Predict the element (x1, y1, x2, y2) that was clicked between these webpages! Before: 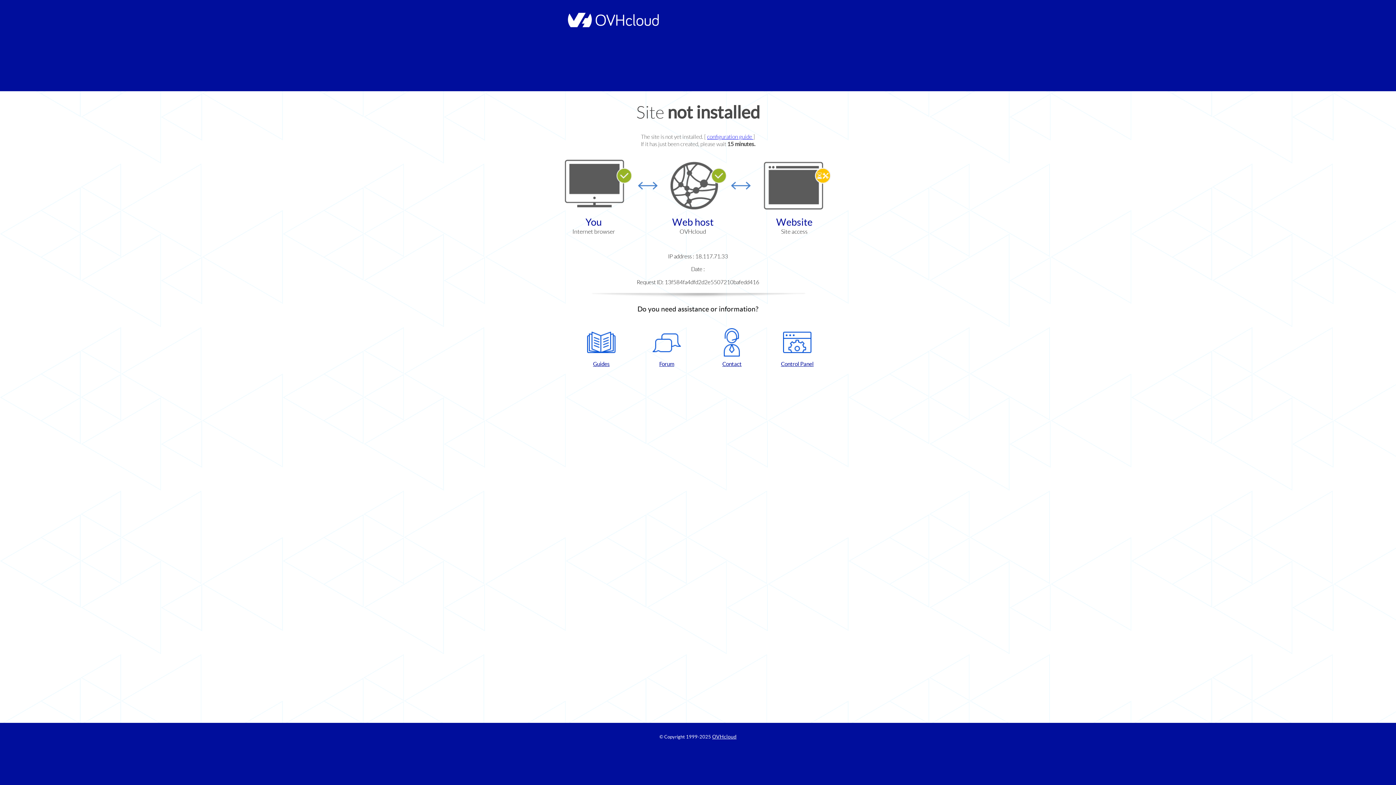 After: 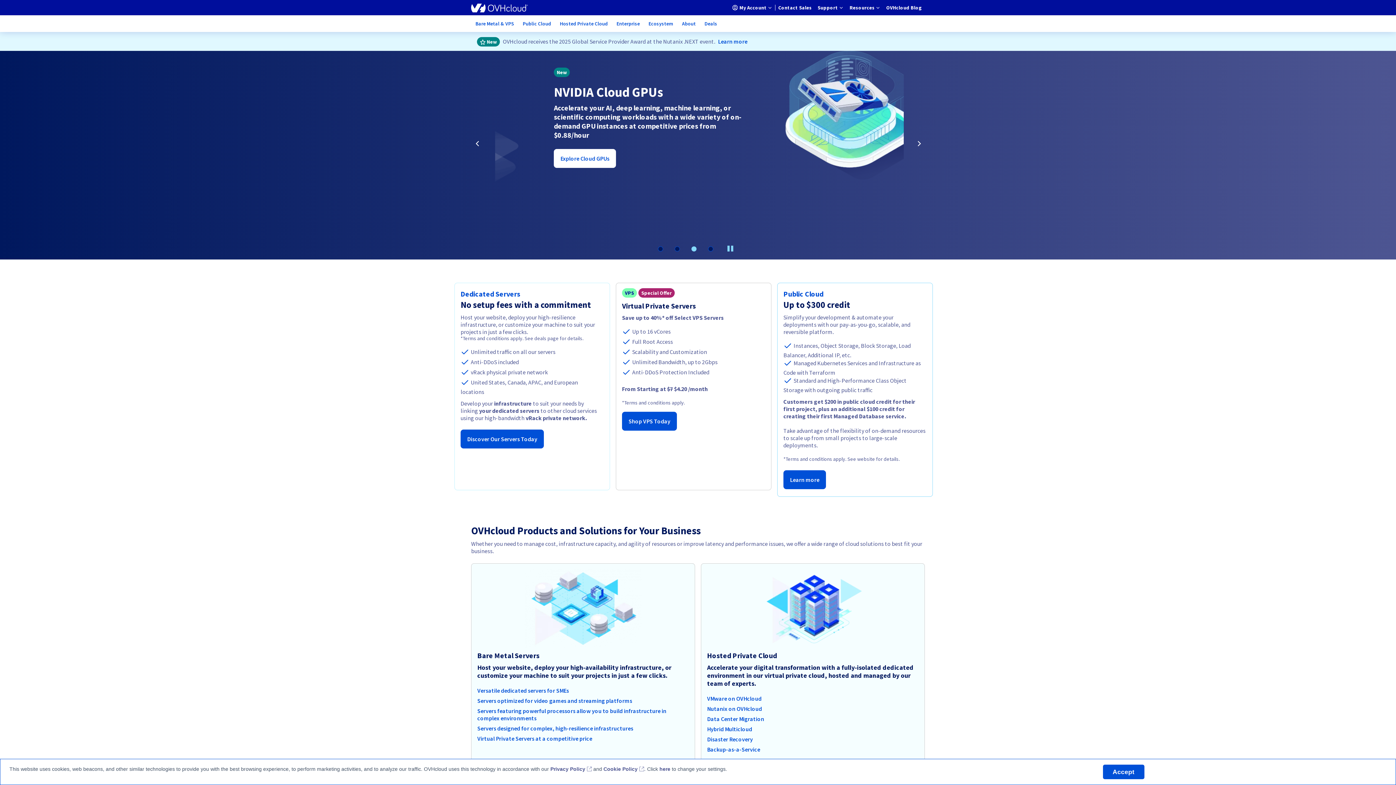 Action: bbox: (564, 22, 658, 28)